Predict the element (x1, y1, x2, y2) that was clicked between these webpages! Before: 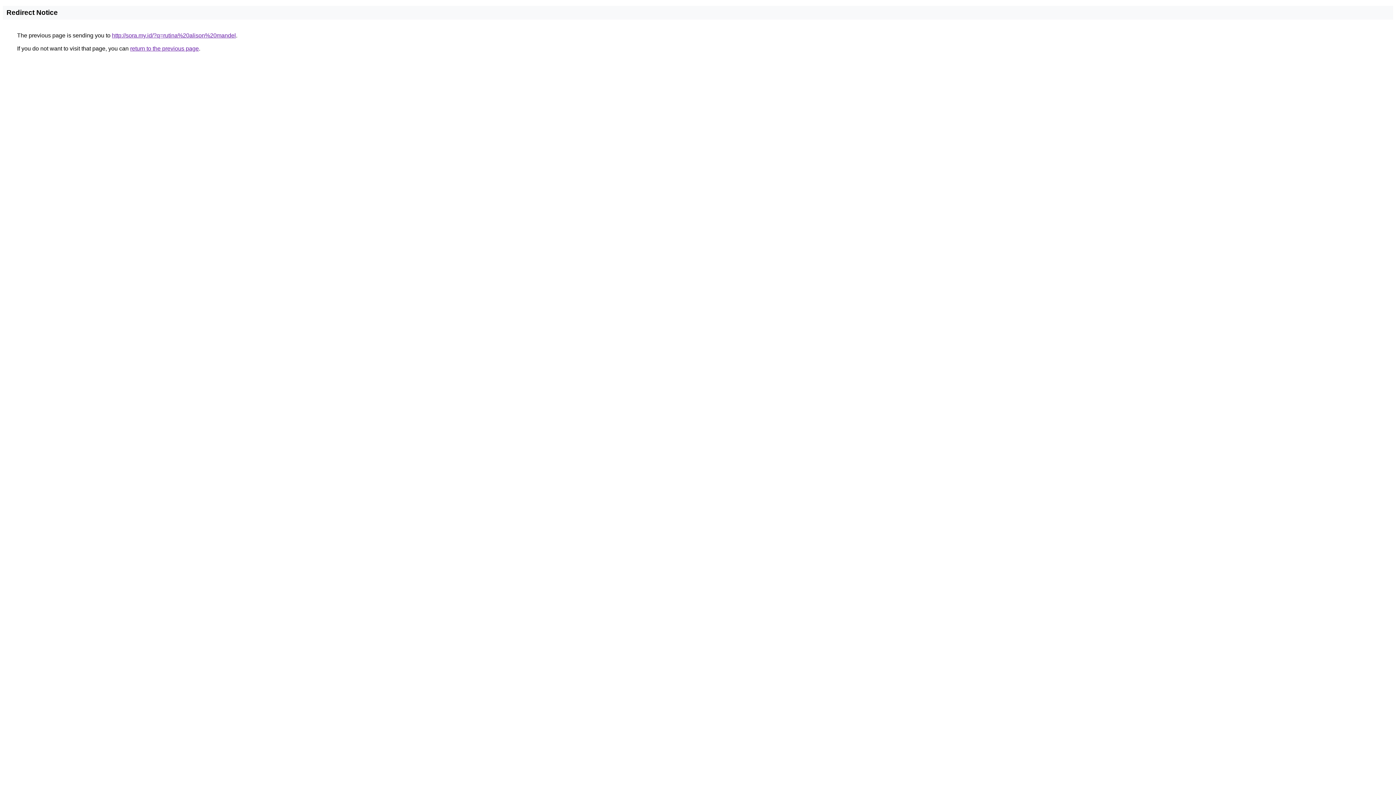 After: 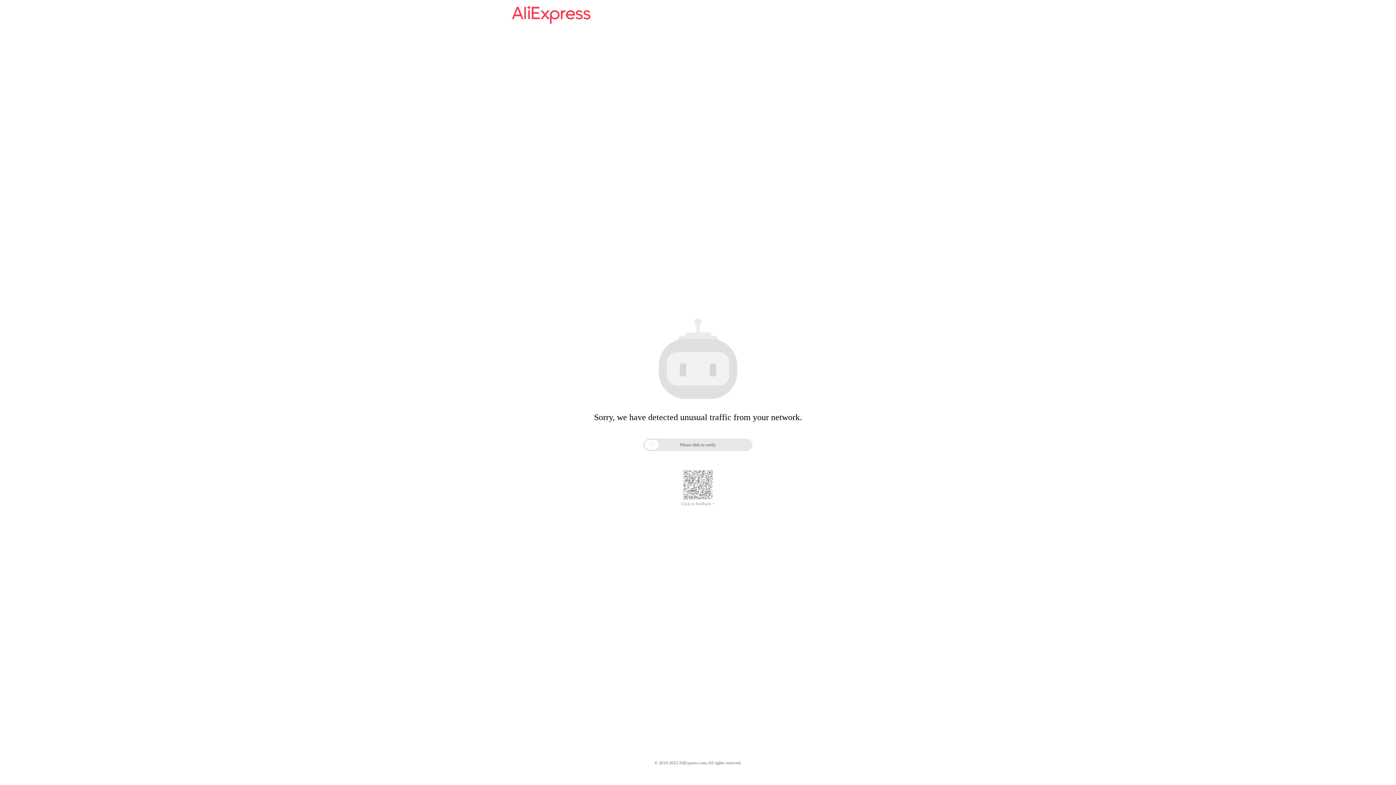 Action: bbox: (112, 32, 236, 38) label: http://sora.my.id/?q=rutina%20alison%20mandel